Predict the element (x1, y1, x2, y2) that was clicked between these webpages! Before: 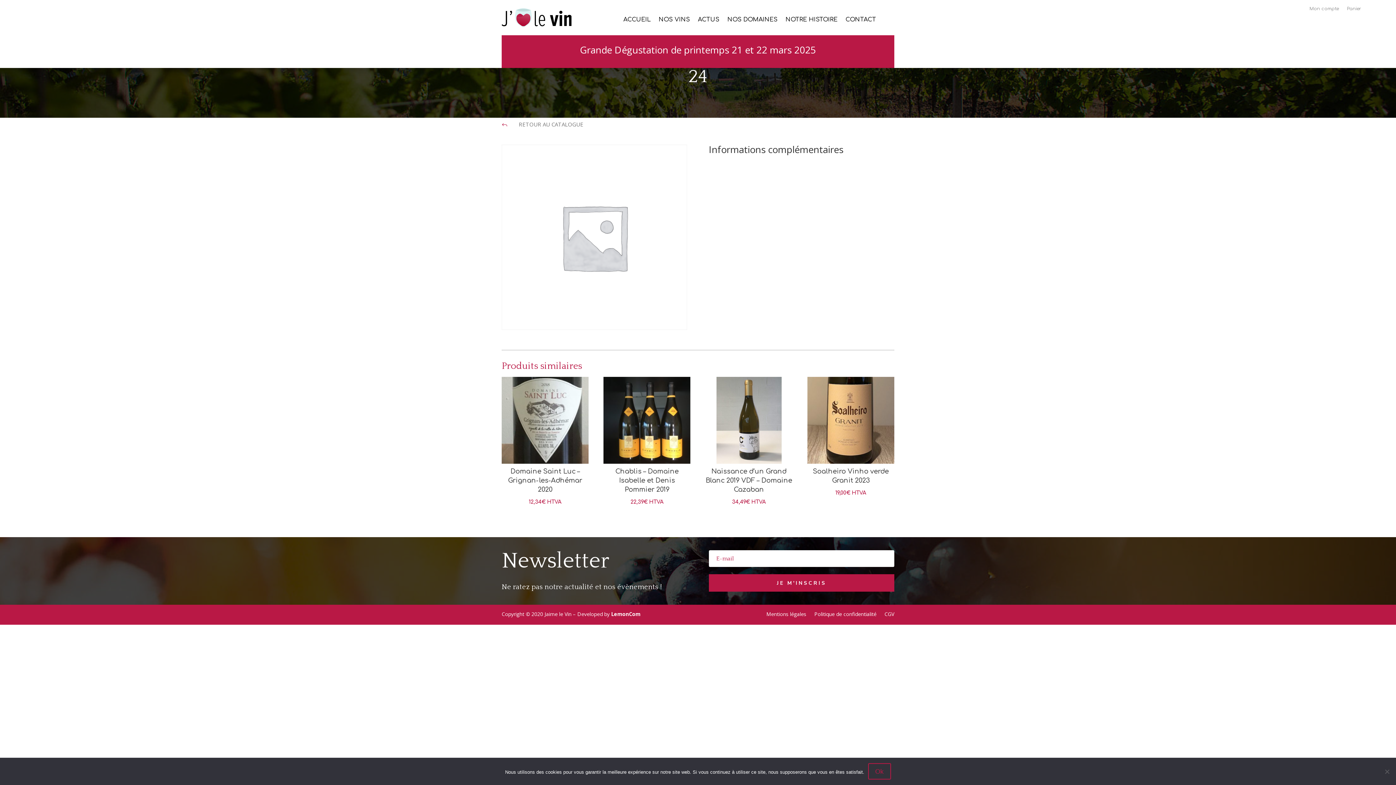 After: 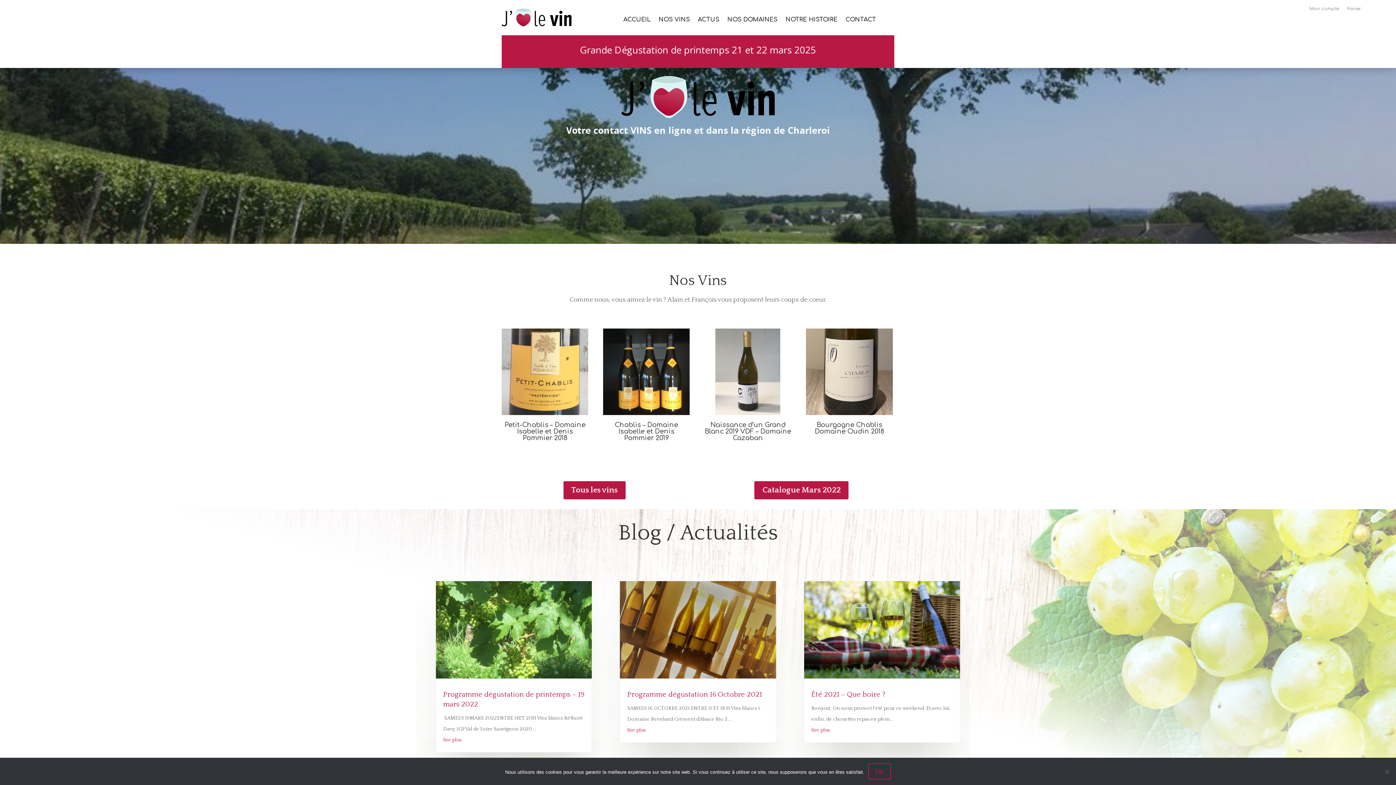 Action: label: ACCUEIL bbox: (623, 17, 650, 25)